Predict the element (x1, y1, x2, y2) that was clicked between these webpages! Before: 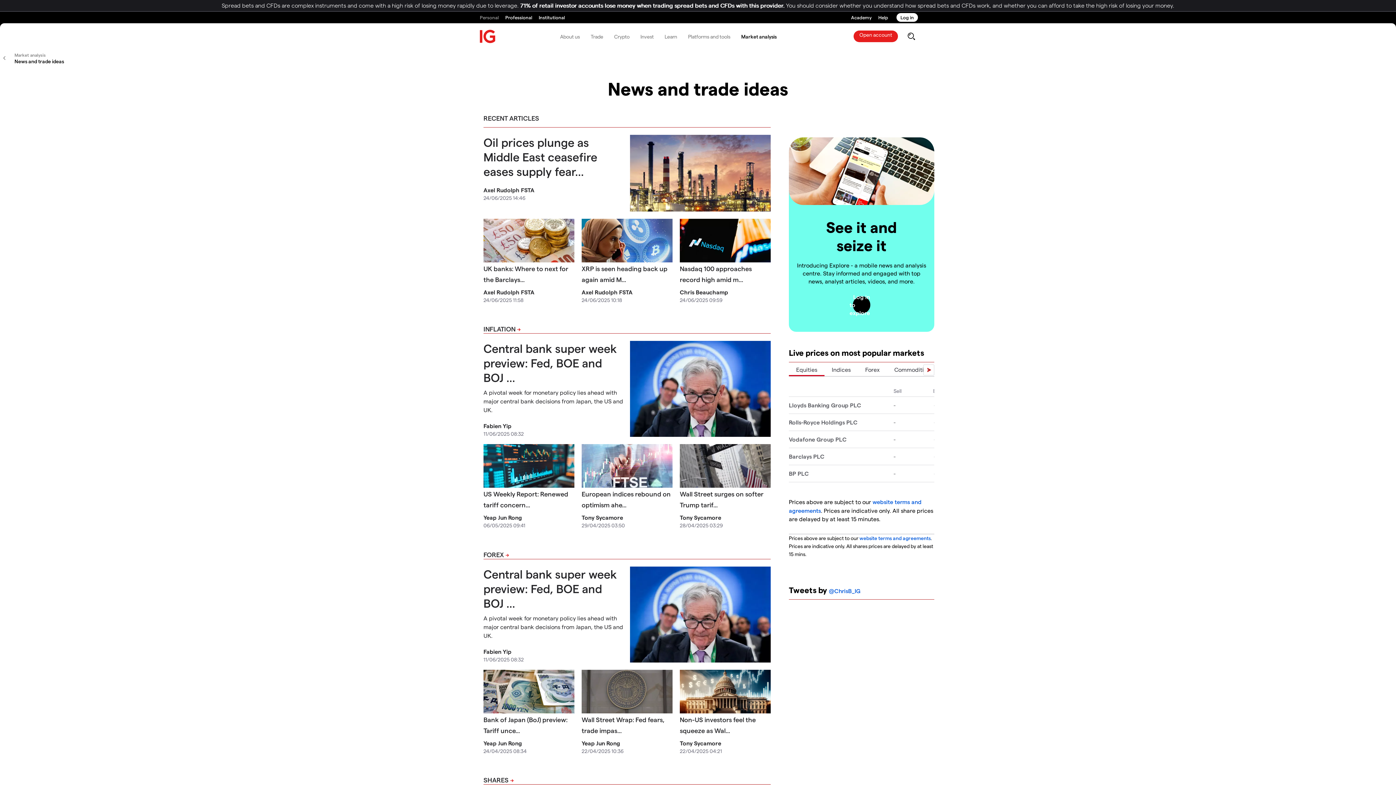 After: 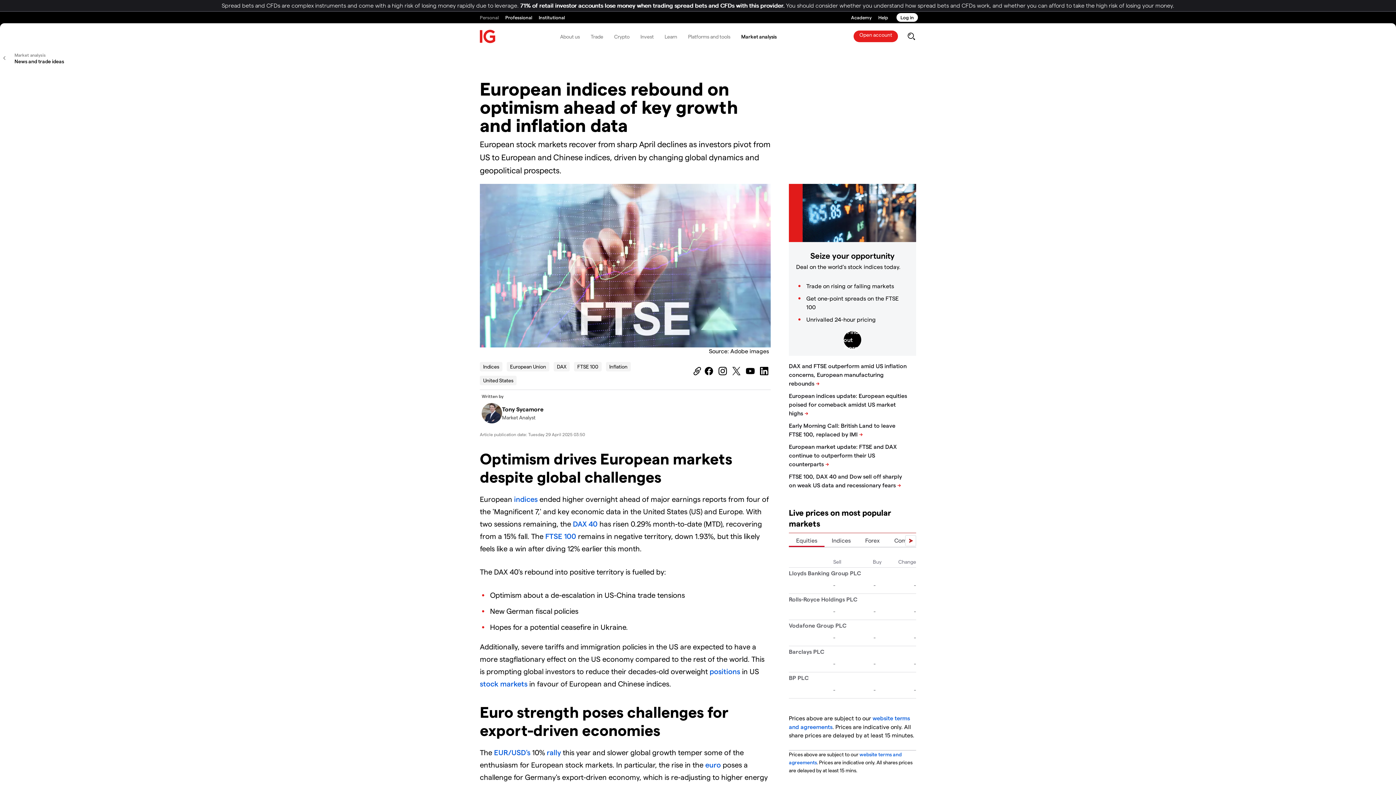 Action: bbox: (581, 444, 672, 488)